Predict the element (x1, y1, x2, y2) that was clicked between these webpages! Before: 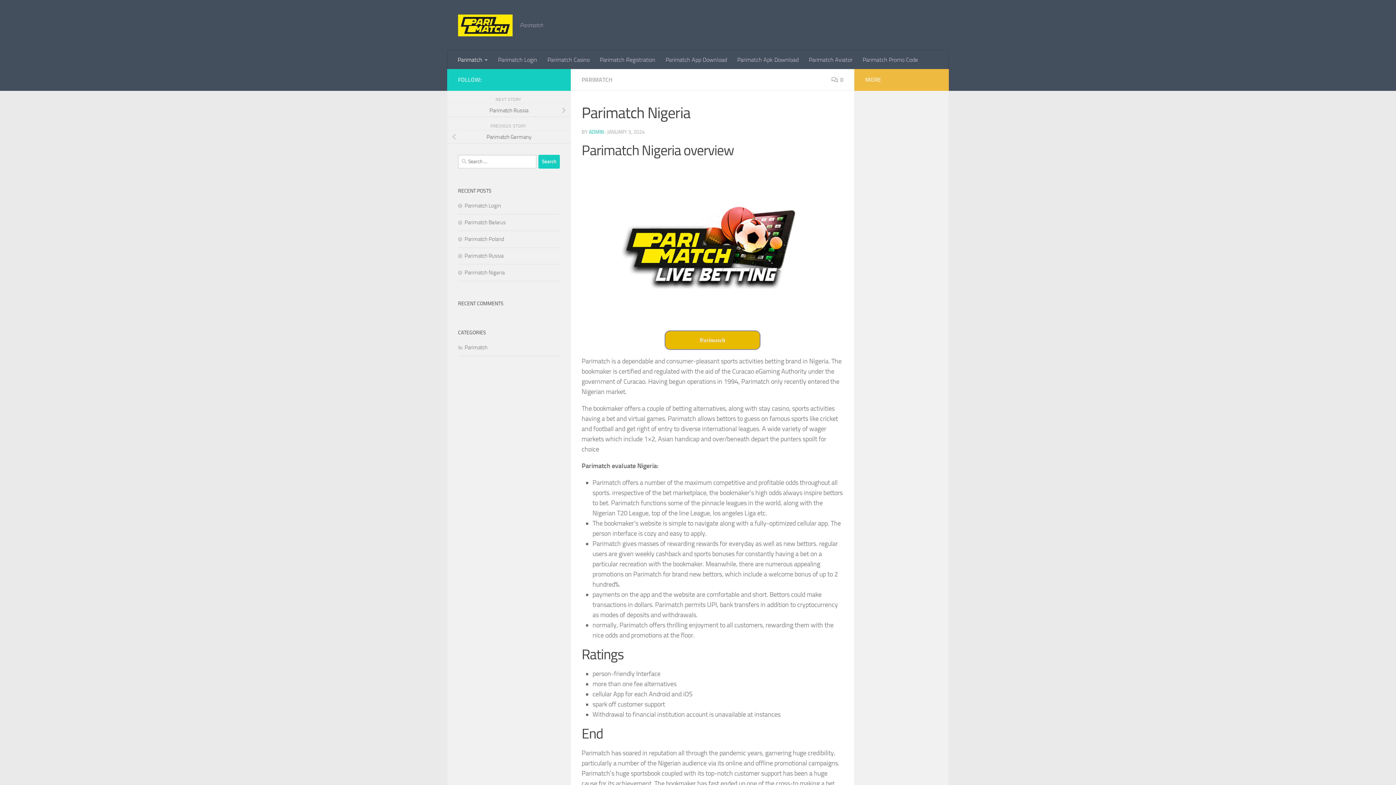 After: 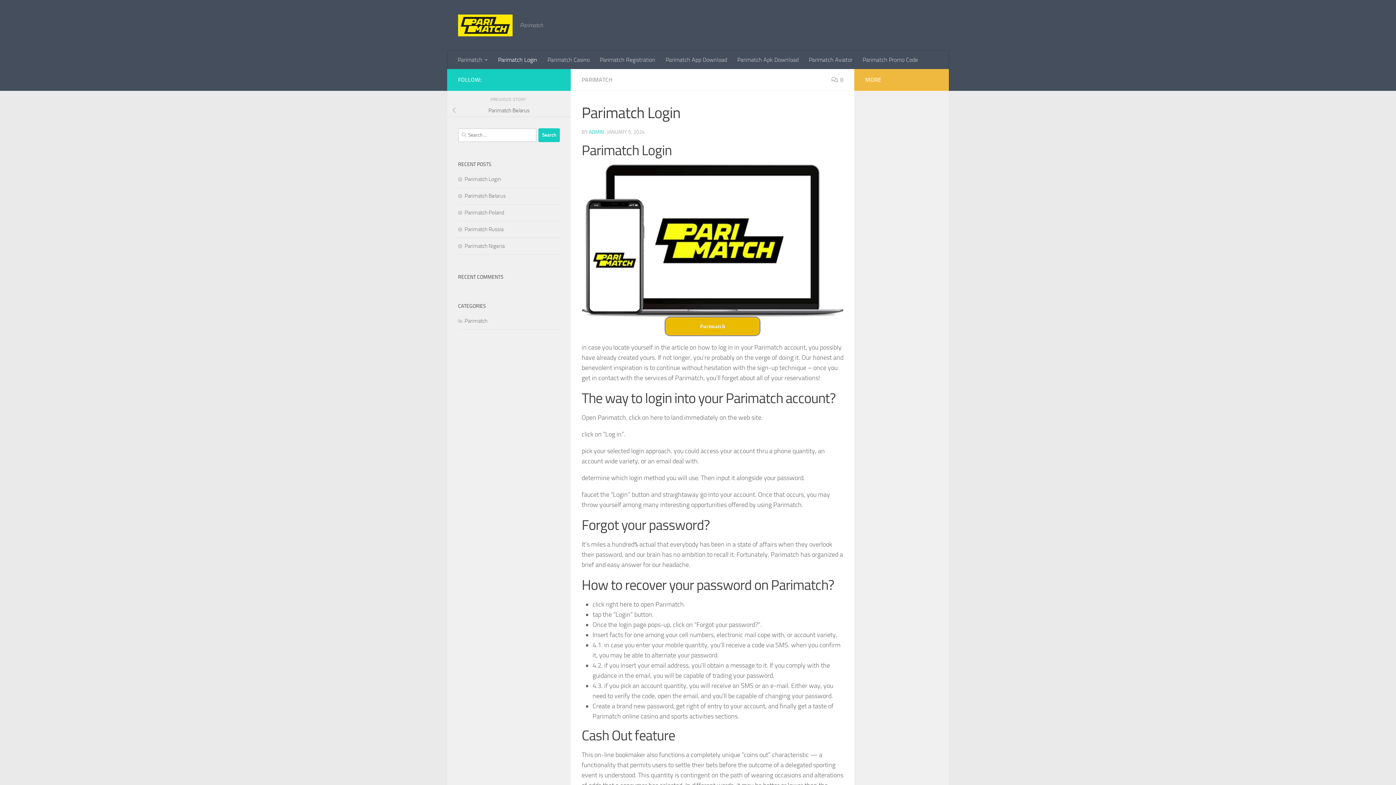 Action: bbox: (458, 202, 501, 209) label: Parimatch Login